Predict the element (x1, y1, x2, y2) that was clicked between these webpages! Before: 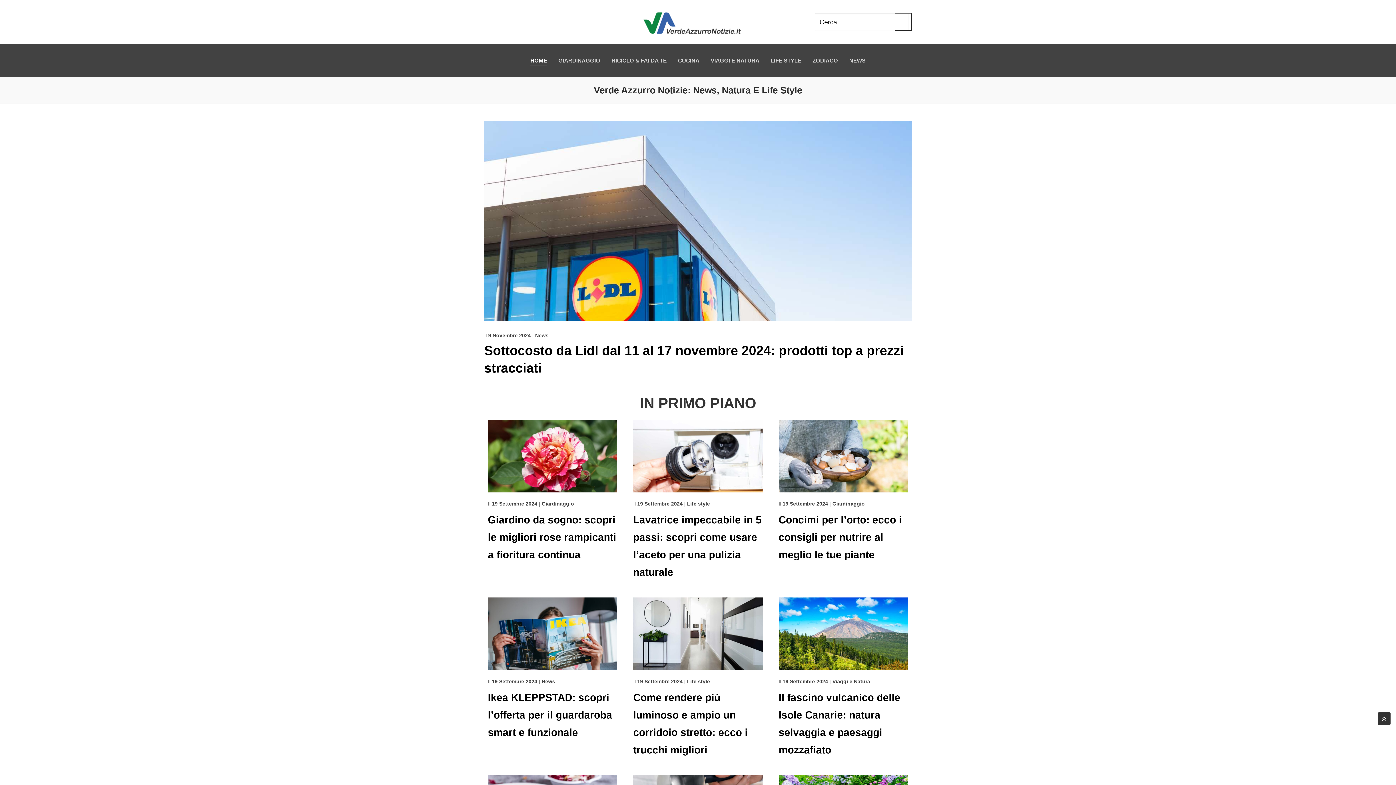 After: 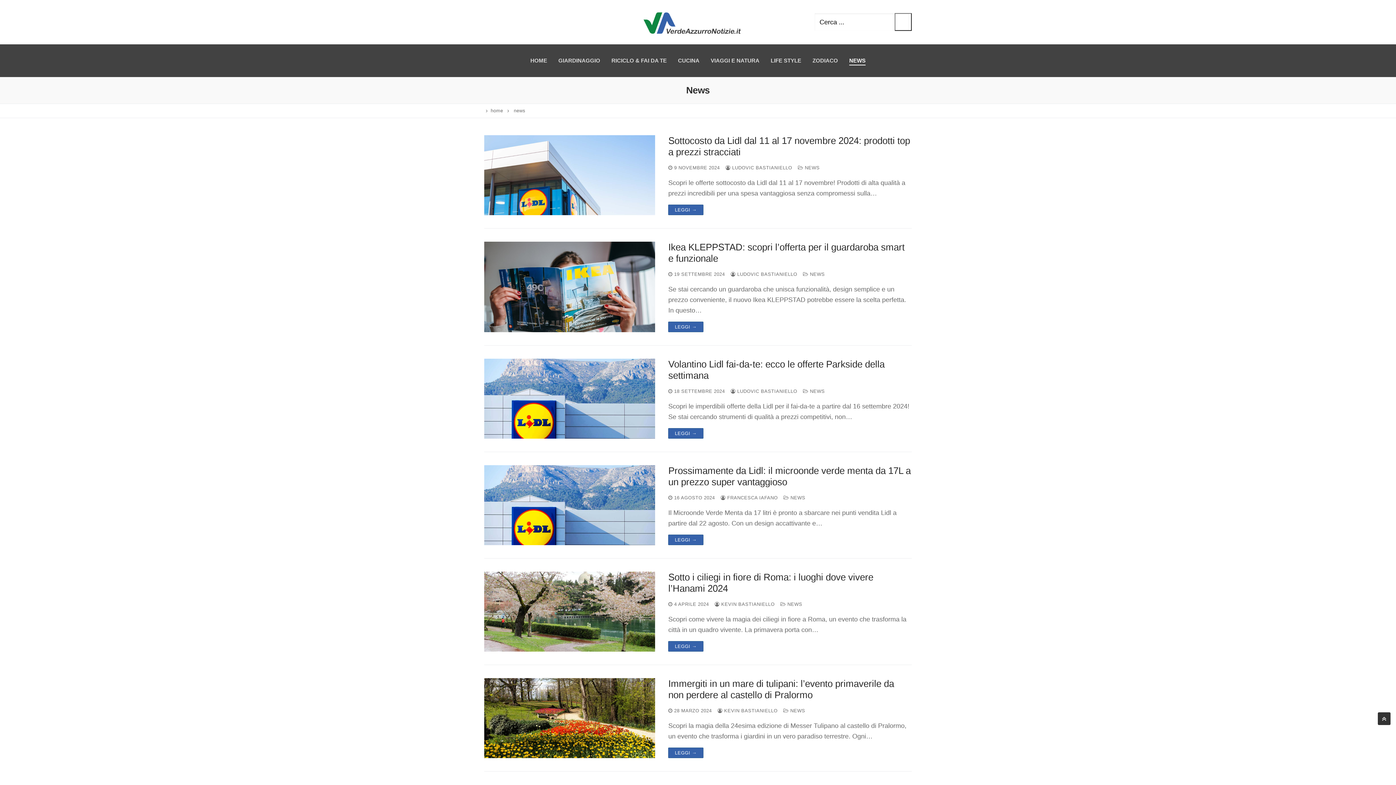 Action: bbox: (844, 53, 870, 67) label: NEWS